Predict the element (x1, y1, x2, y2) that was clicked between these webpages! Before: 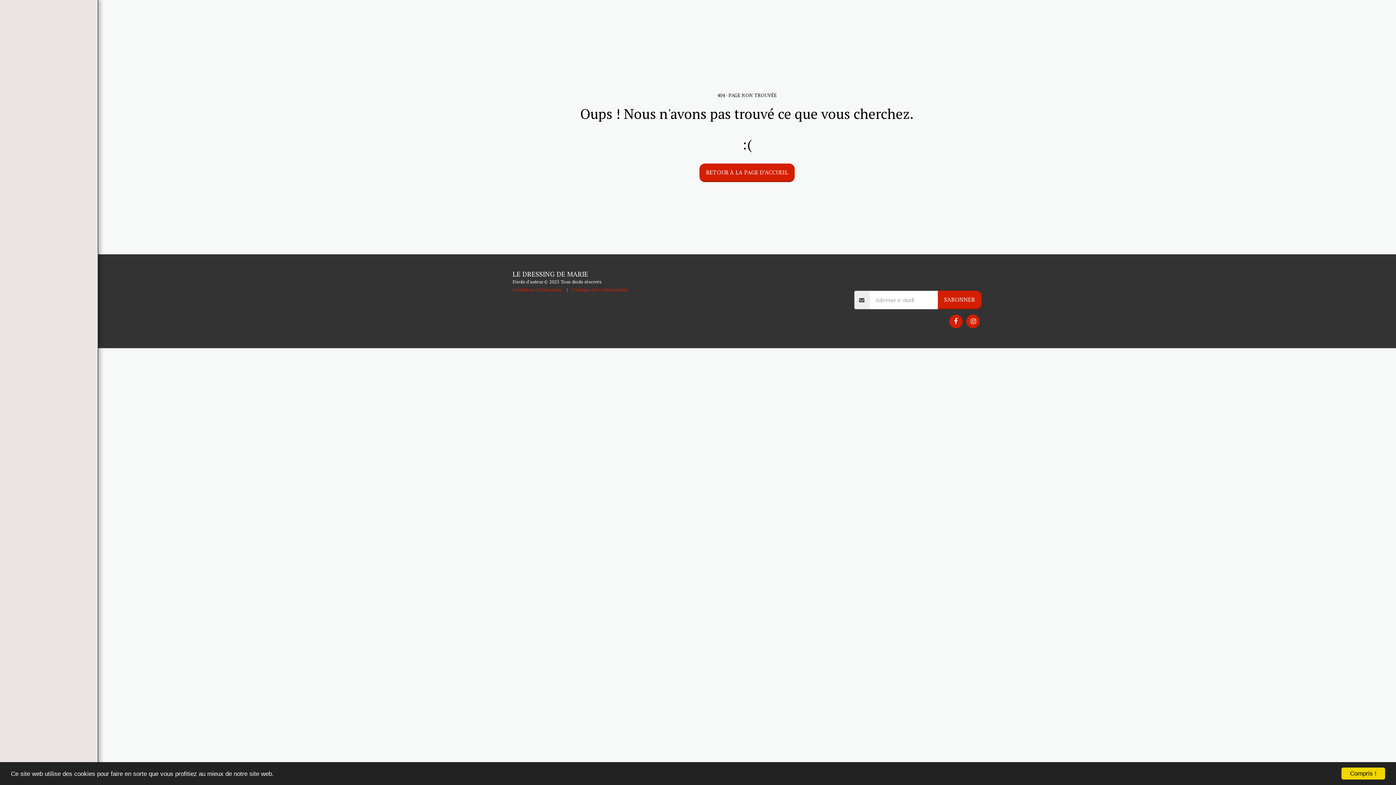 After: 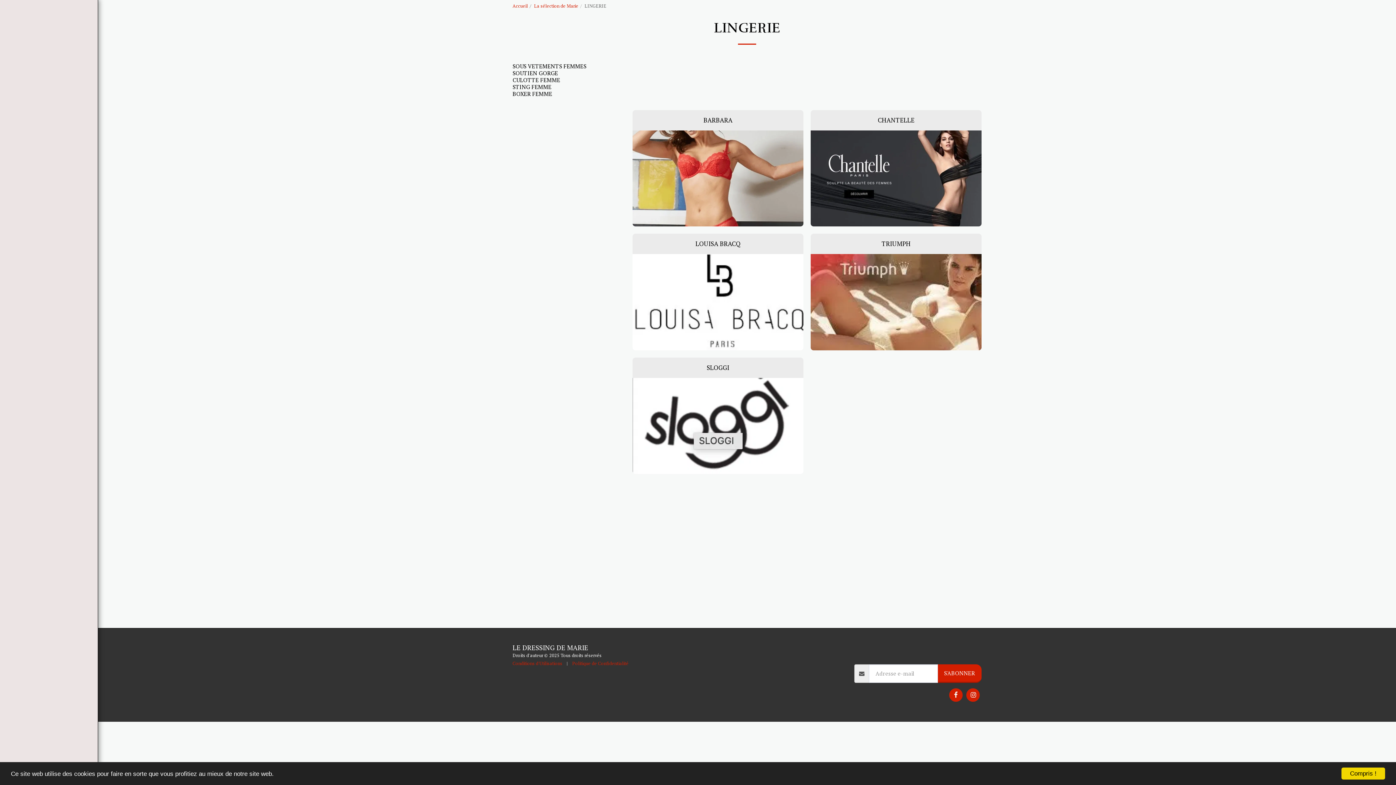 Action: label: LINGERIE   bbox: (22, 125, 75, 140)